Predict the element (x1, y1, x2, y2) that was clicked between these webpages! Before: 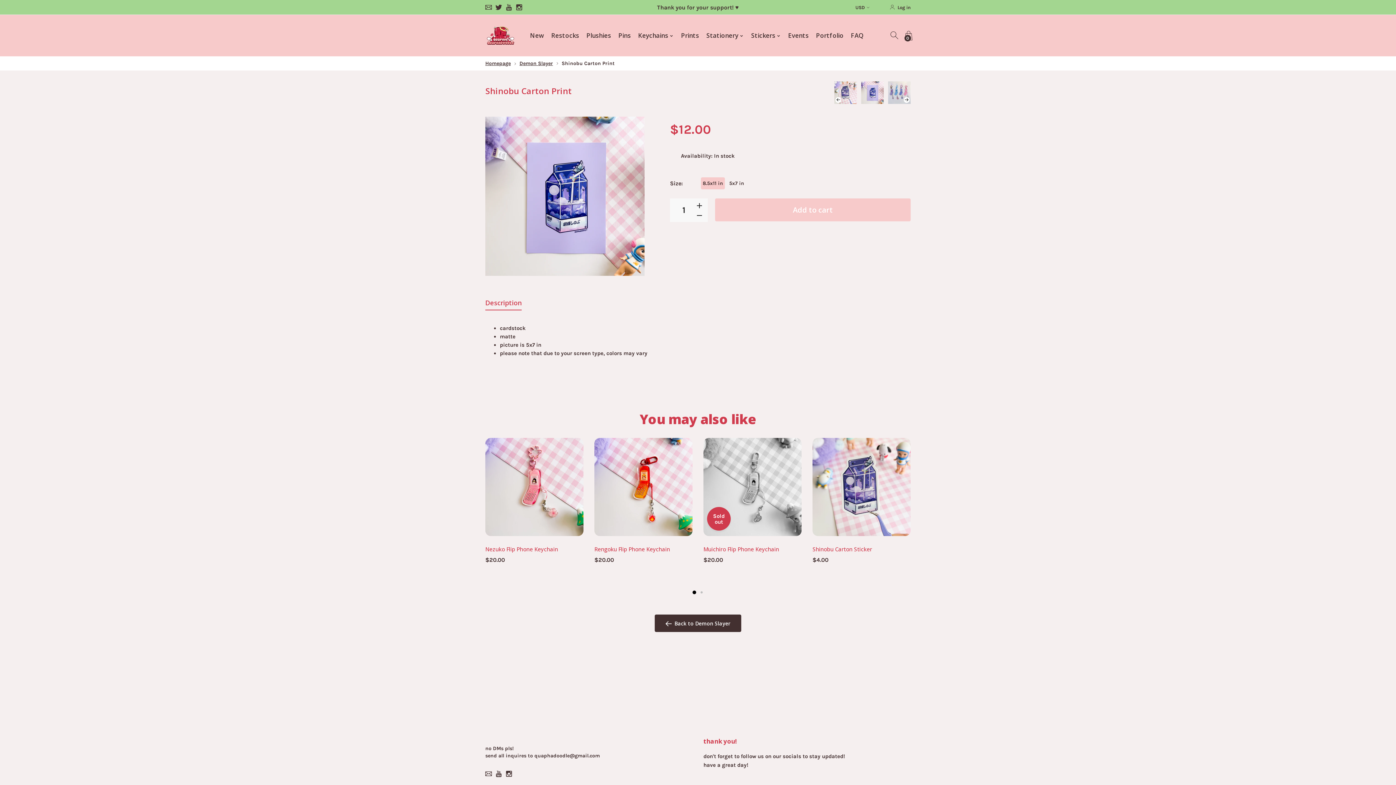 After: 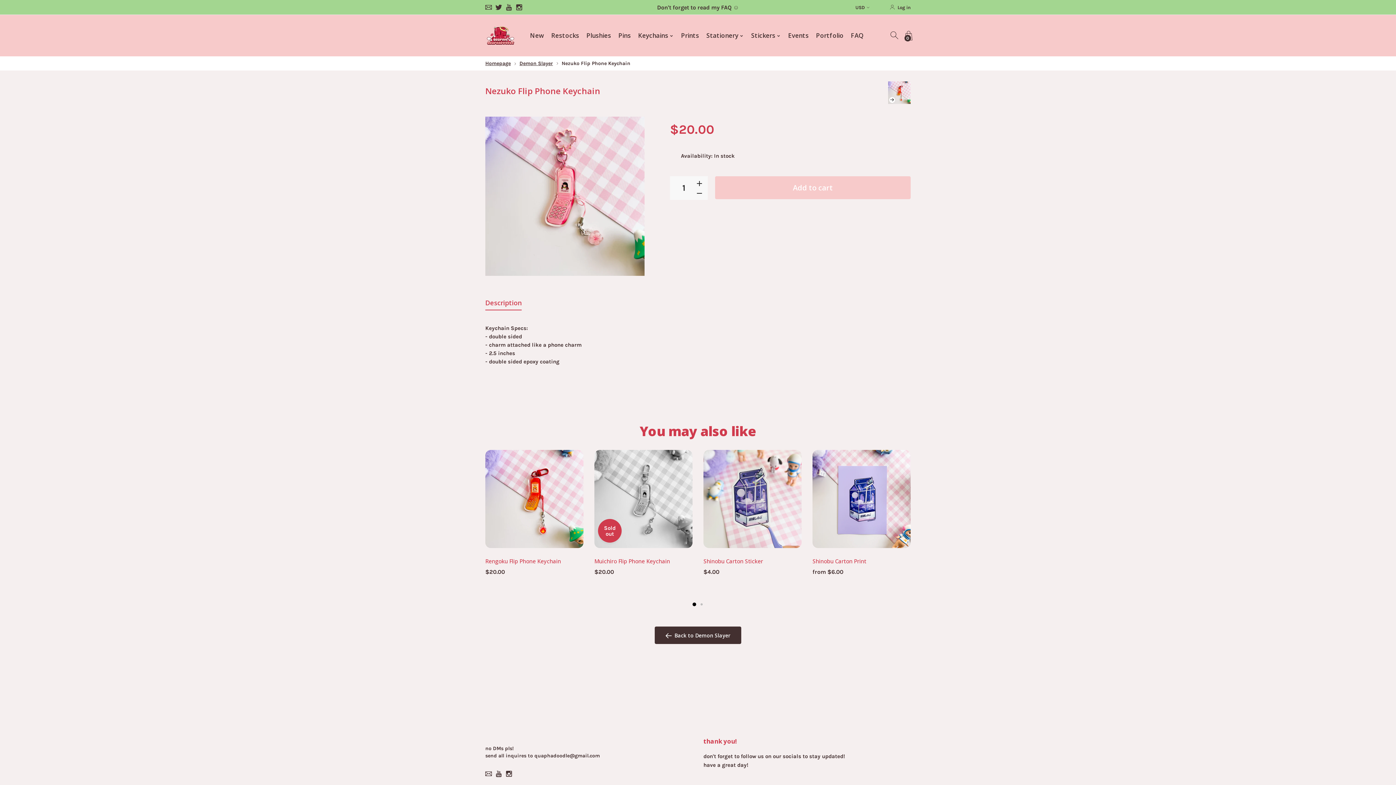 Action: bbox: (485, 438, 583, 536)